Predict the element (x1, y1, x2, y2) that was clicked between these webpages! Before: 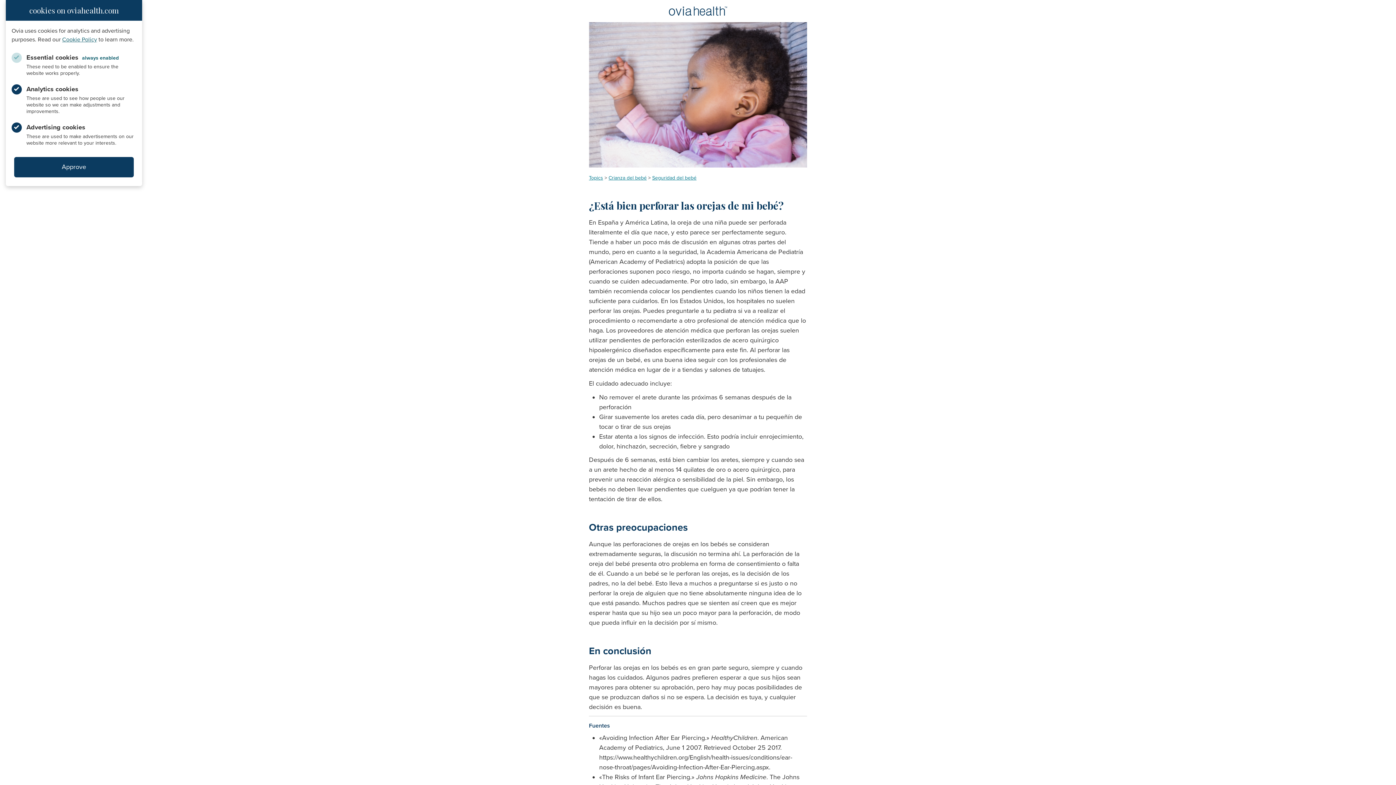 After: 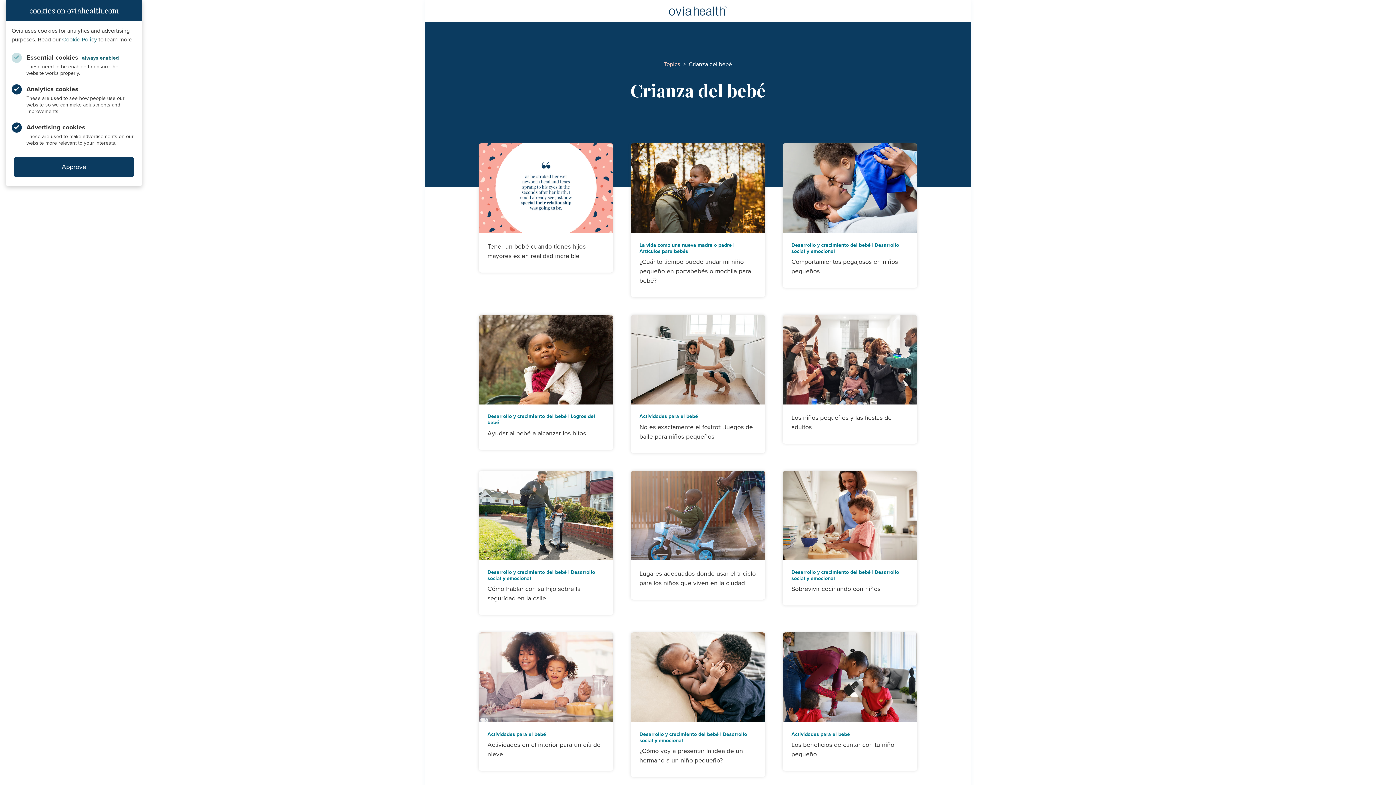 Action: bbox: (608, 174, 646, 181) label: Crianza del bebé